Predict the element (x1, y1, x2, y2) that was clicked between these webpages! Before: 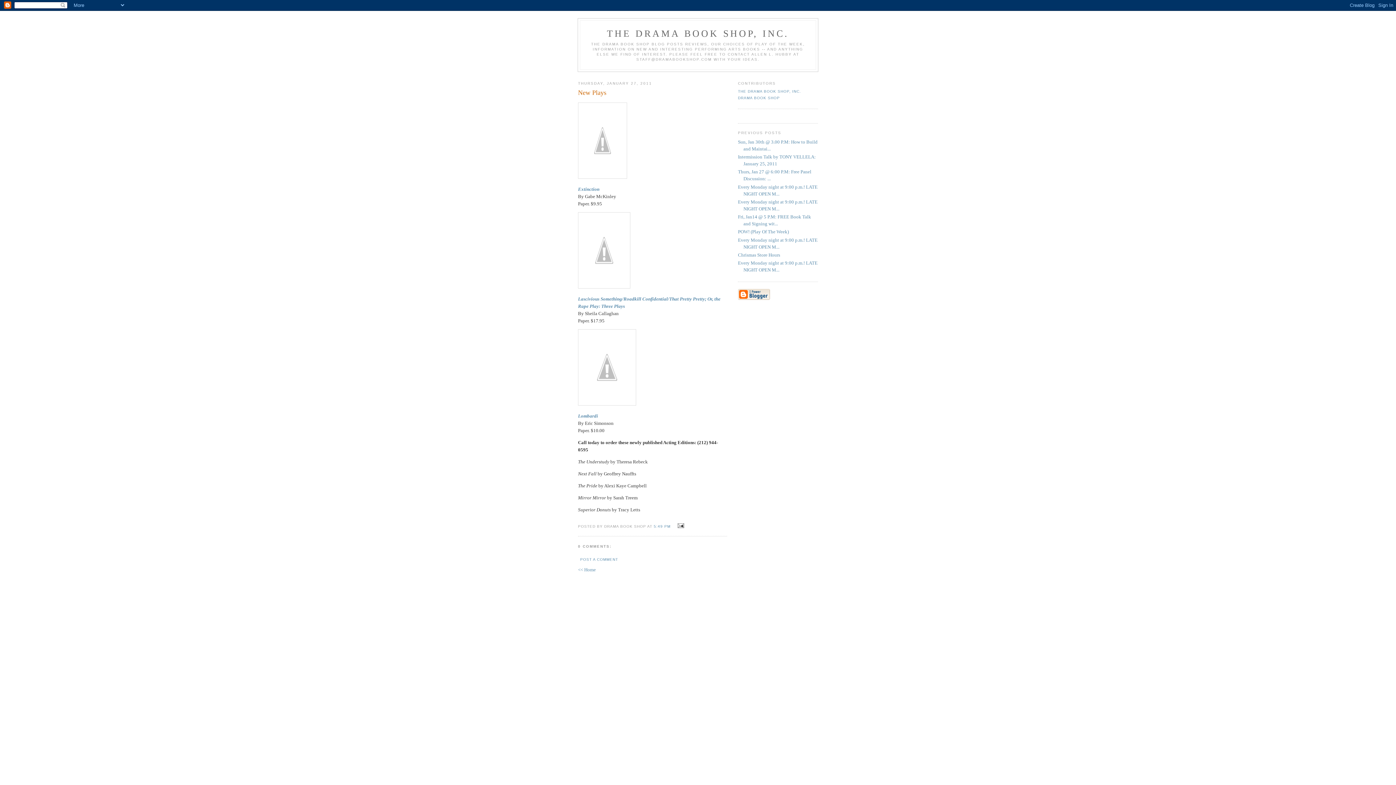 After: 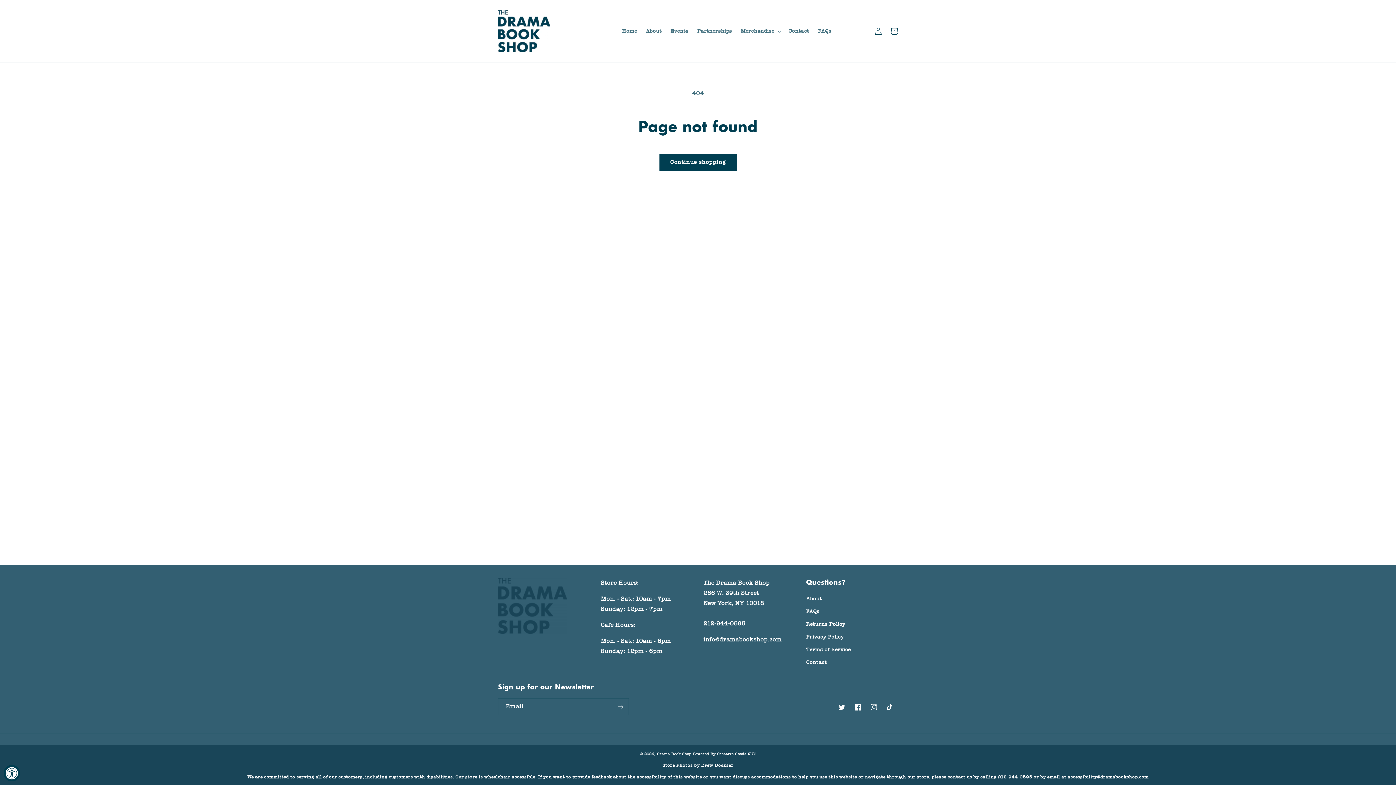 Action: label: Extinction bbox: (578, 186, 599, 191)